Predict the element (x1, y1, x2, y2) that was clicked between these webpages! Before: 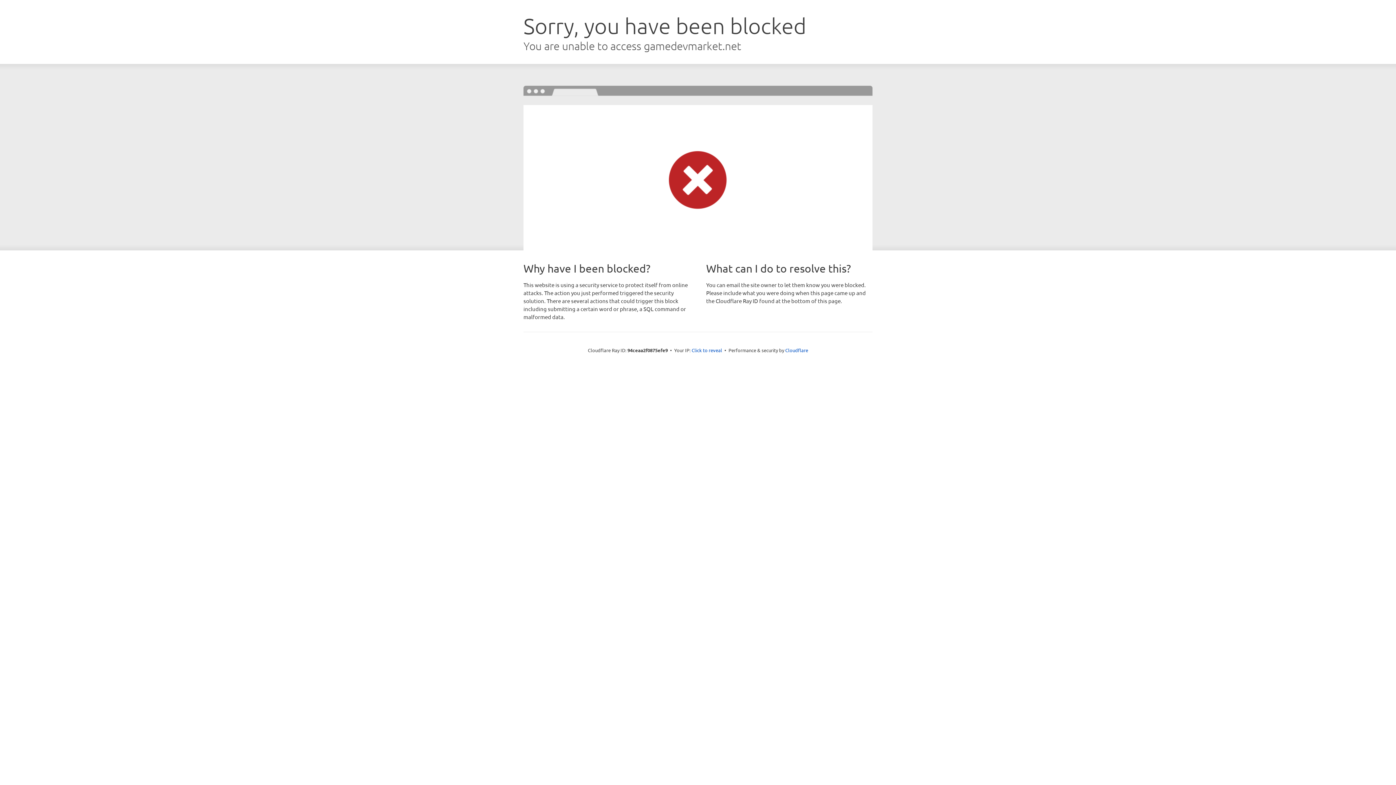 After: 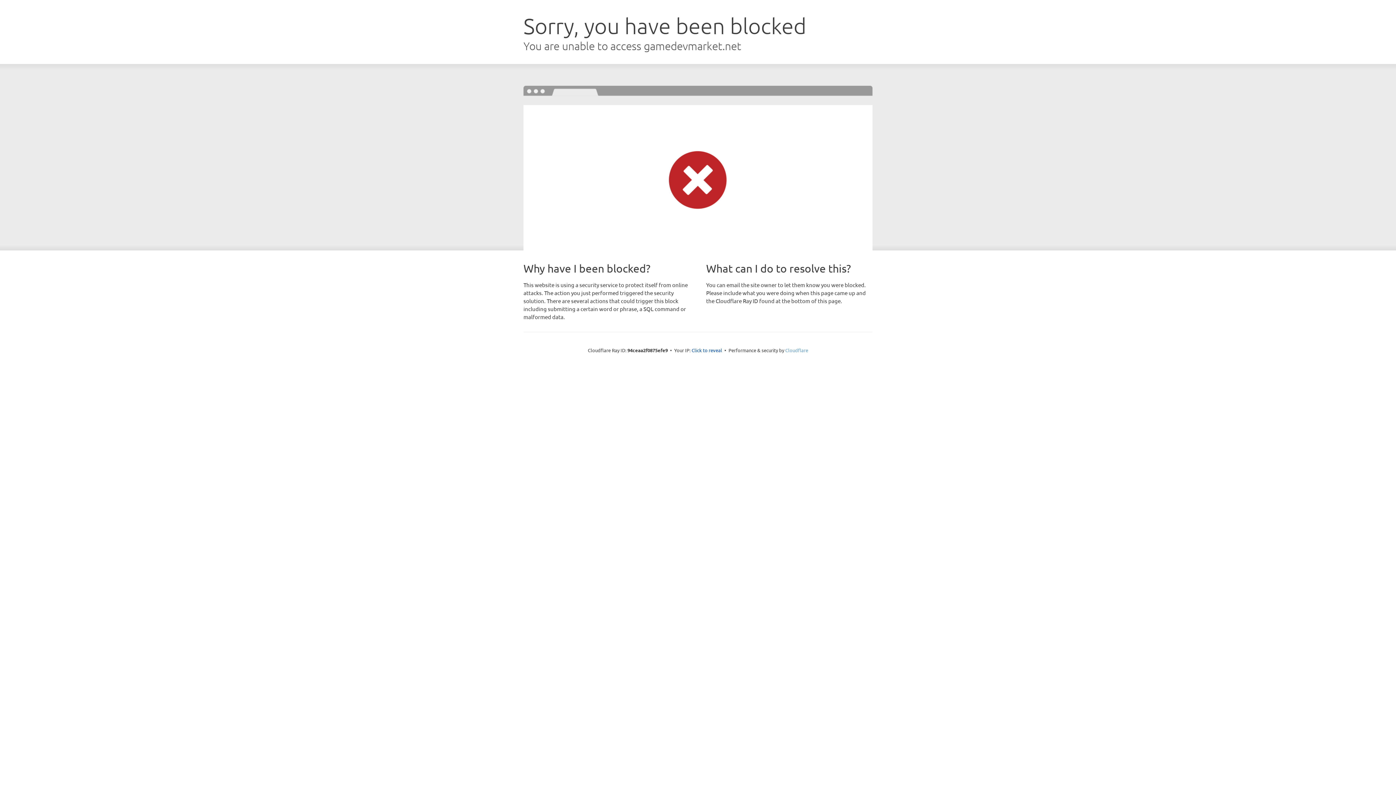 Action: label: Cloudflare bbox: (785, 347, 808, 353)